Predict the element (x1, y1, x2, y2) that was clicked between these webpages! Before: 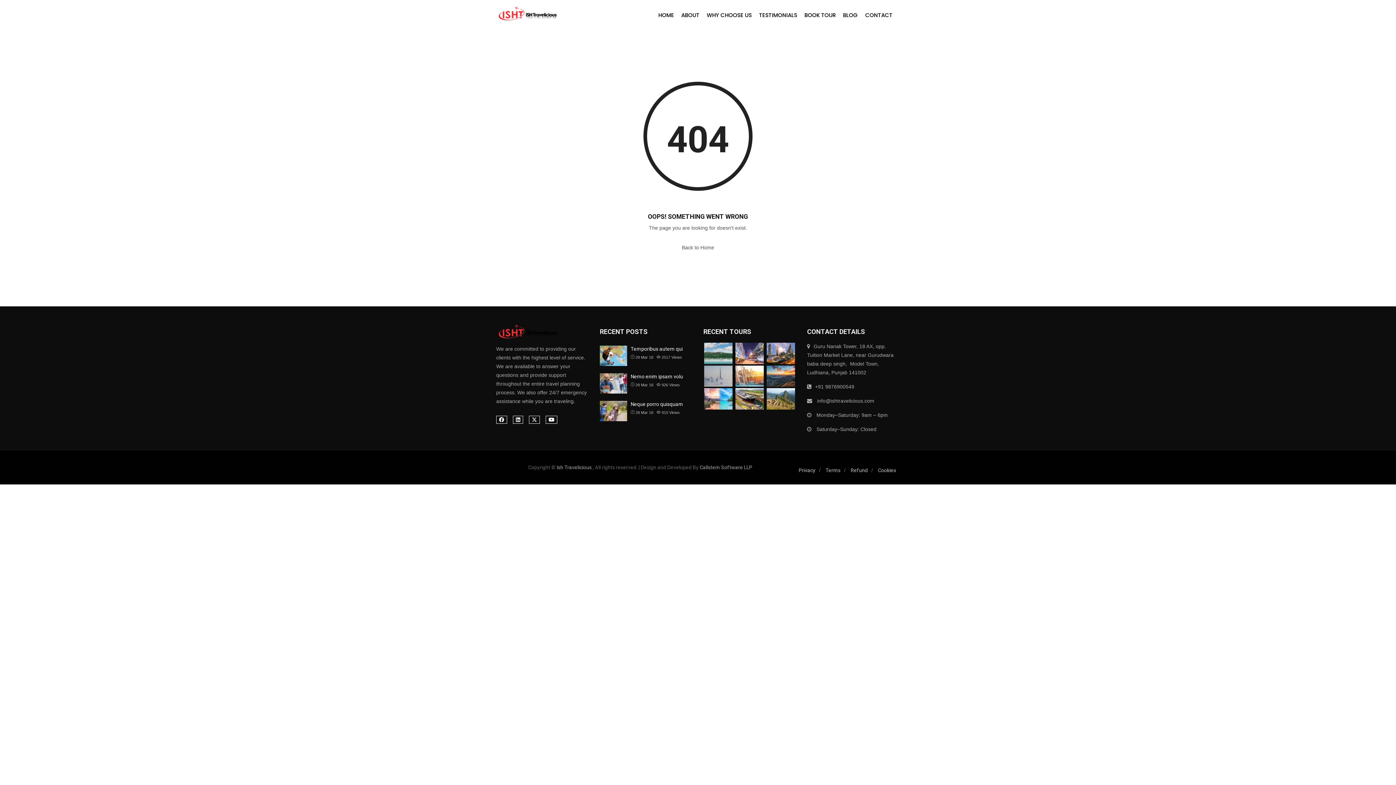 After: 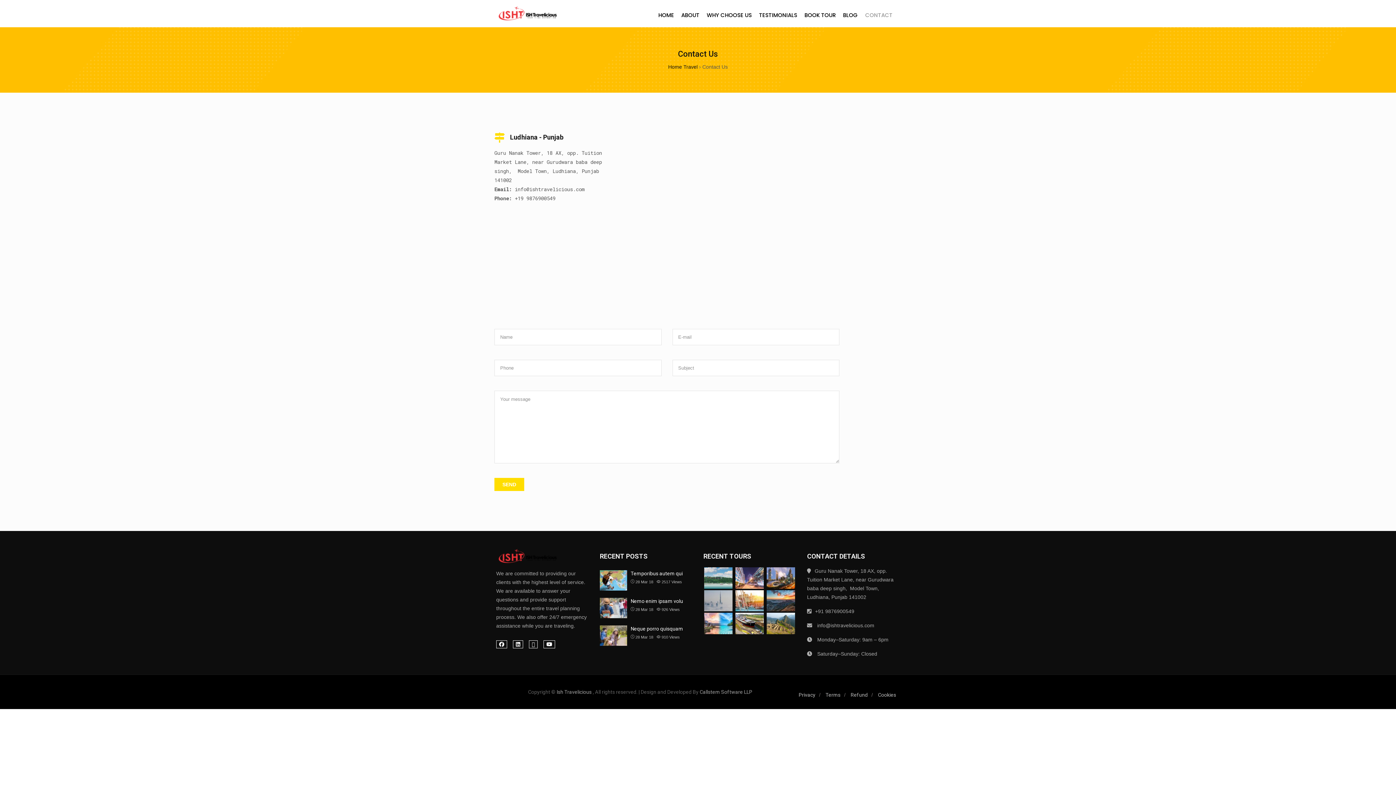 Action: bbox: (861, 0, 896, 26) label: CONTACT